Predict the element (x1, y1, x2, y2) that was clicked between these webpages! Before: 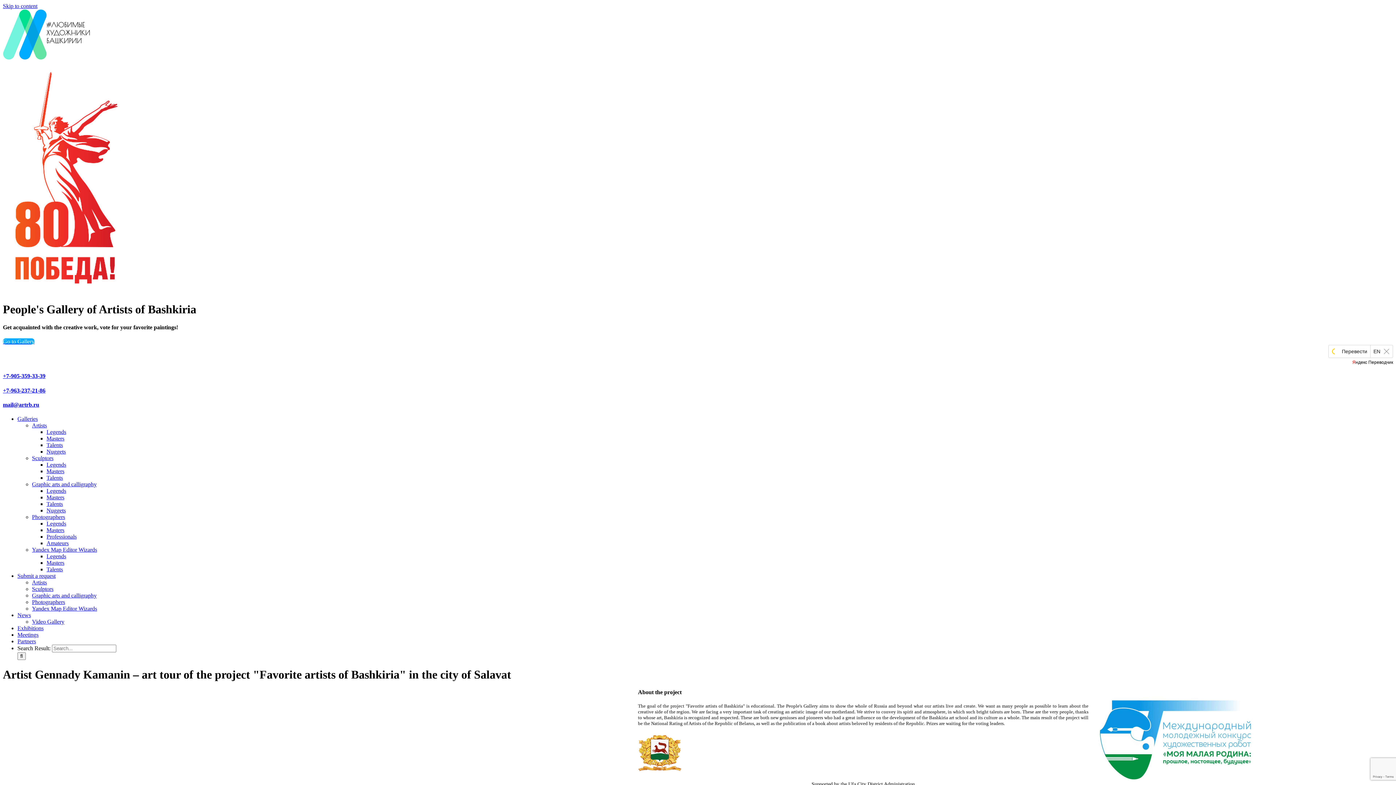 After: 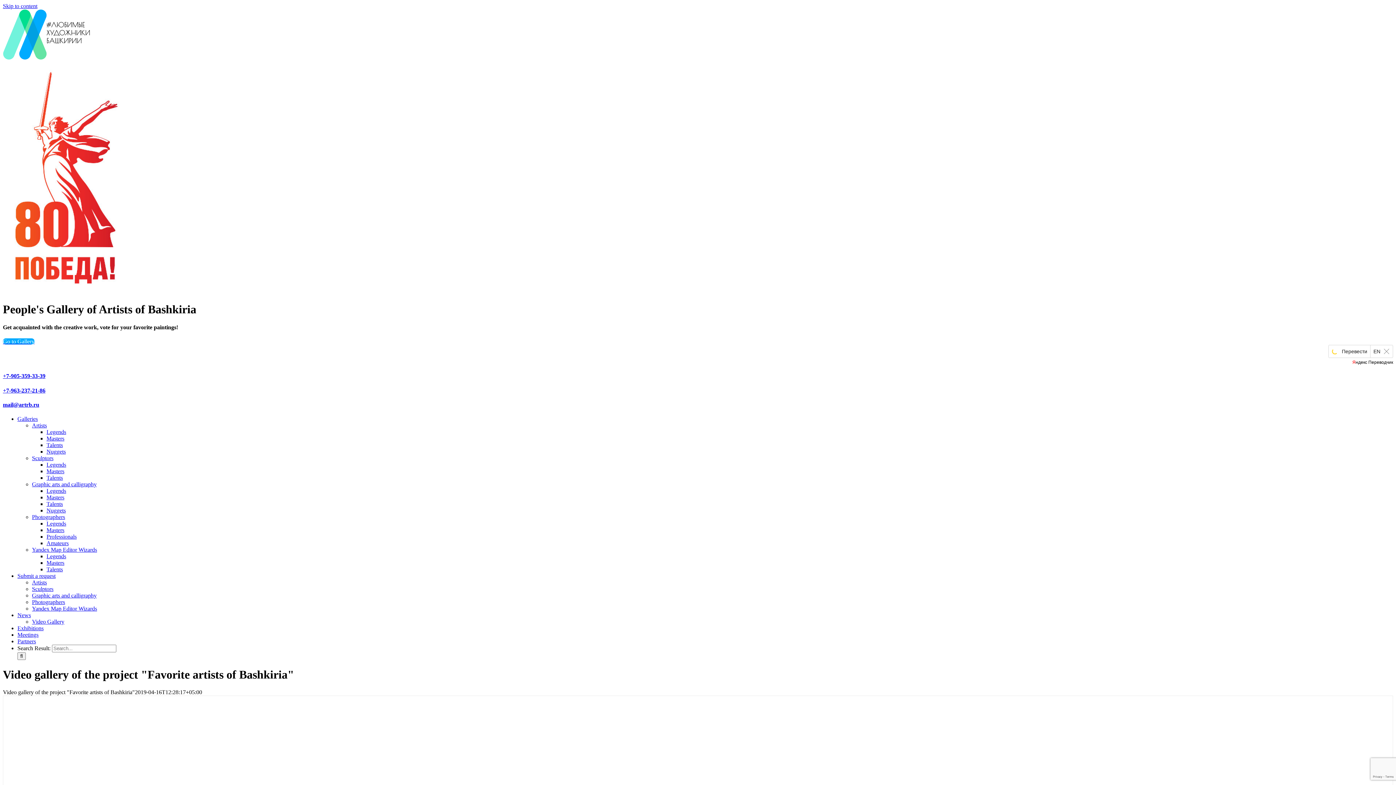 Action: label: Video Gallery bbox: (32, 618, 64, 625)